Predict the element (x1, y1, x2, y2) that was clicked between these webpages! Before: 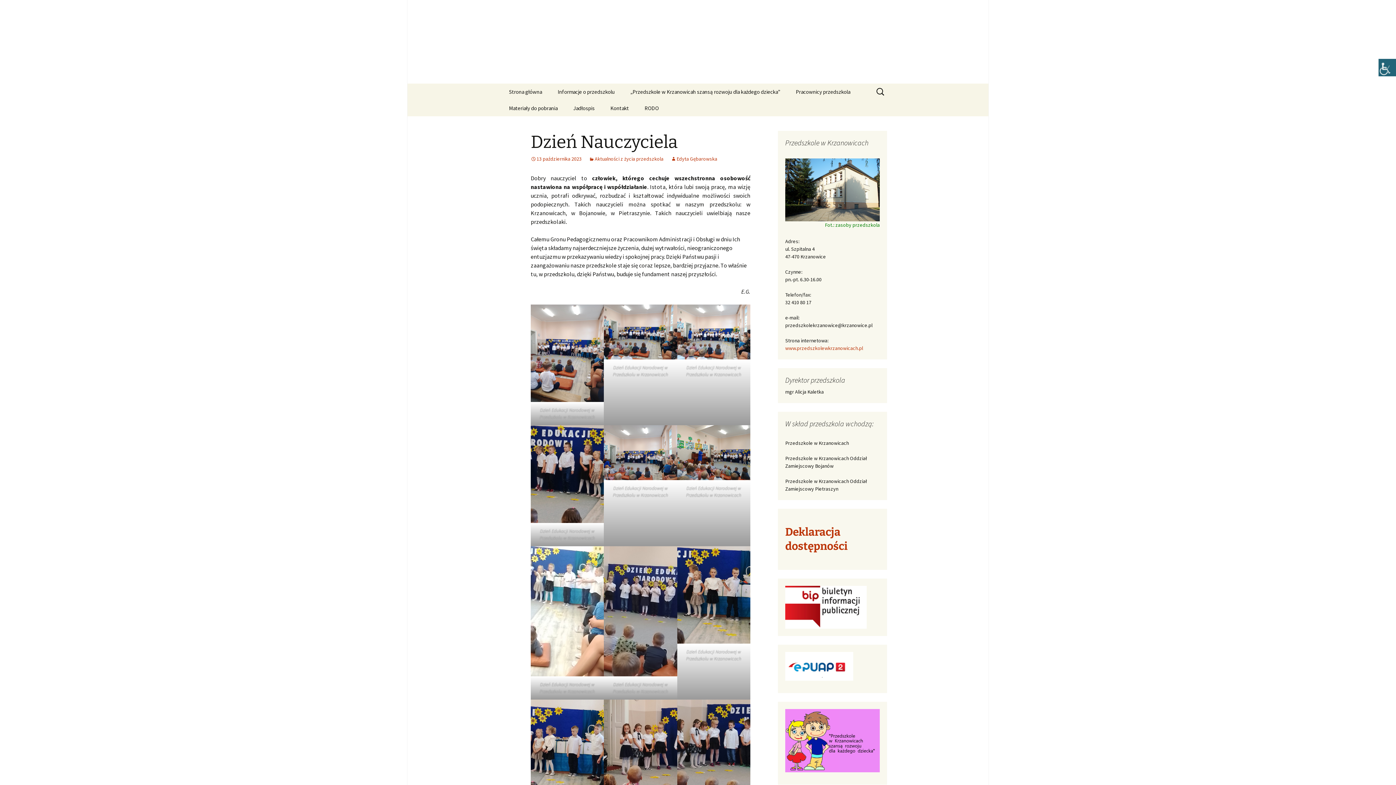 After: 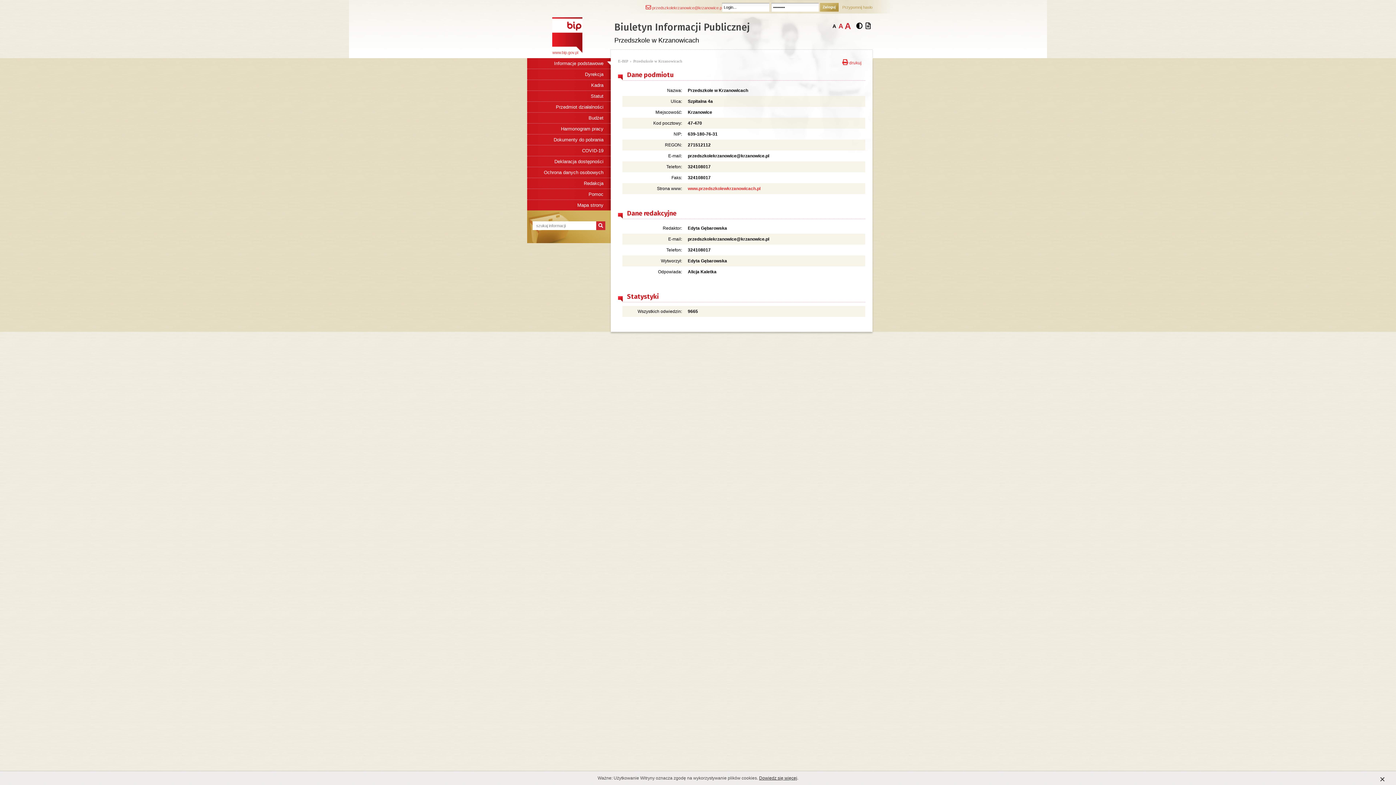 Action: bbox: (785, 603, 866, 610)